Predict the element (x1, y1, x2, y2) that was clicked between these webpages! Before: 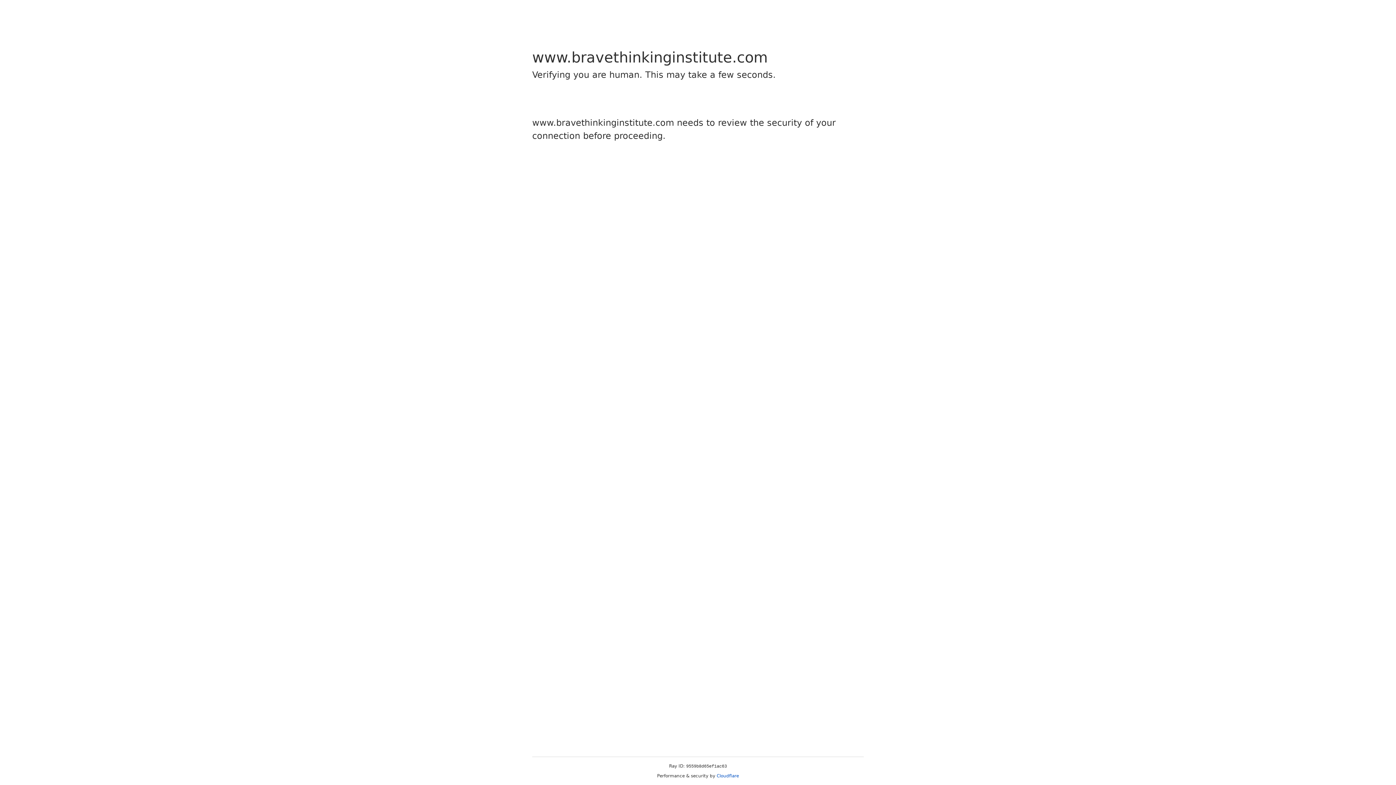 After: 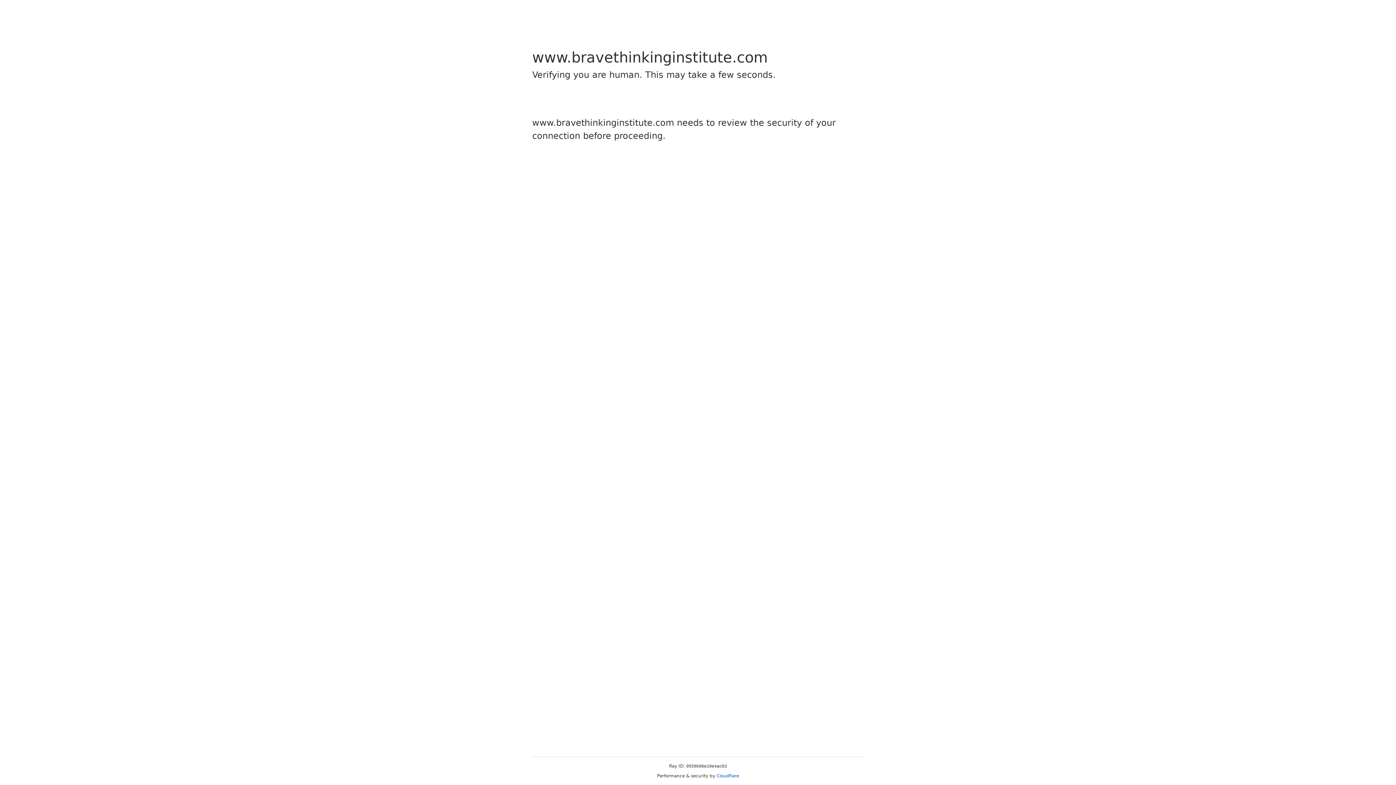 Action: label: Cloudflare bbox: (716, 773, 739, 778)